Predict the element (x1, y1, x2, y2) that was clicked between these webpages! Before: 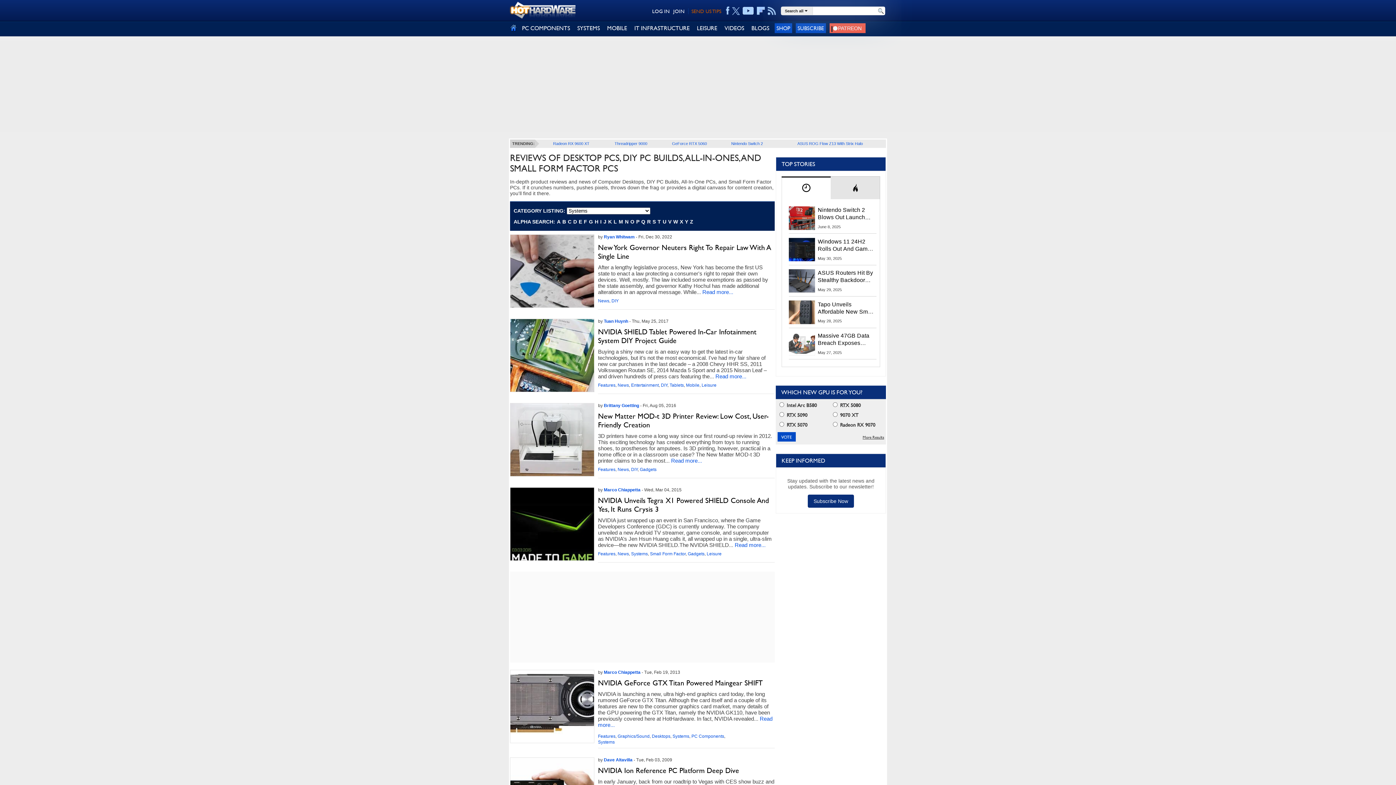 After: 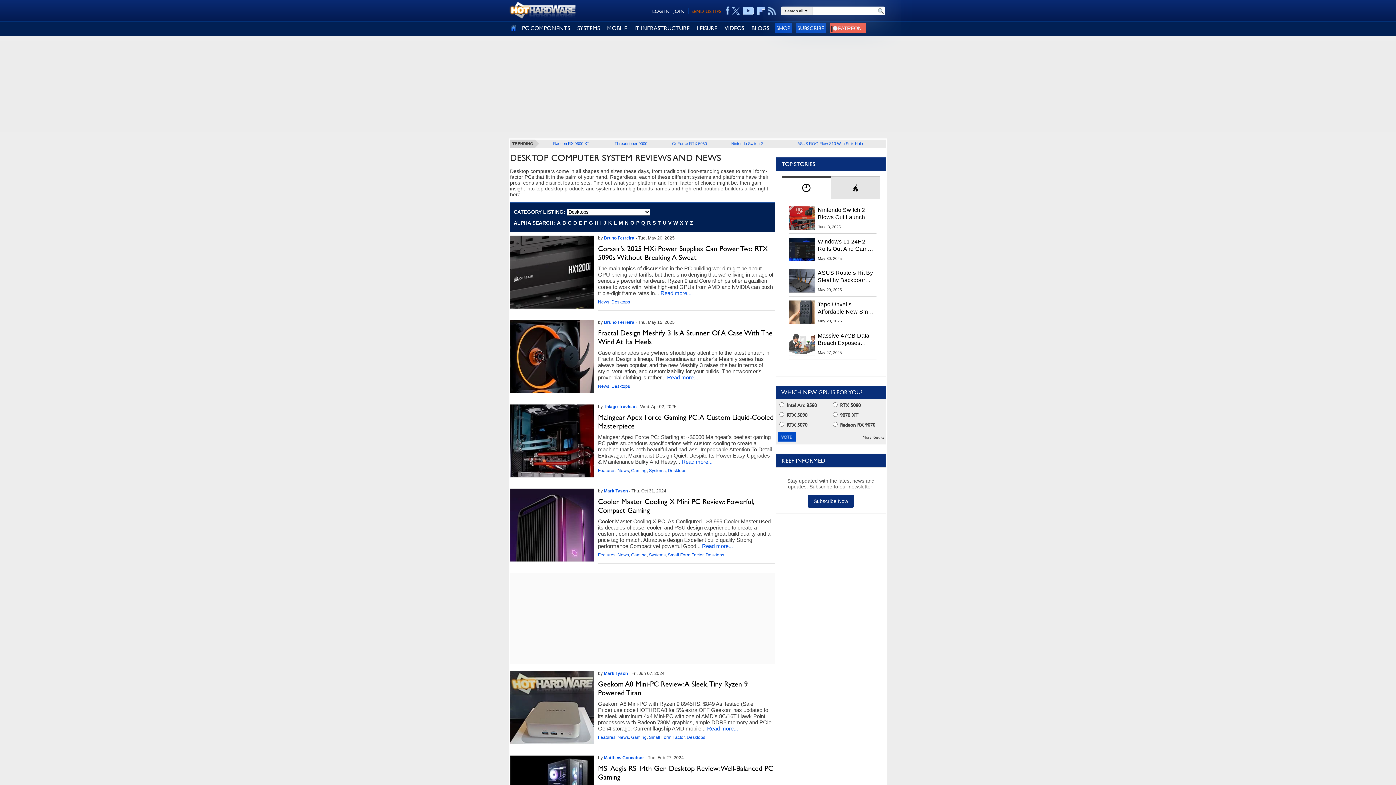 Action: label: Desktops bbox: (652, 734, 670, 739)